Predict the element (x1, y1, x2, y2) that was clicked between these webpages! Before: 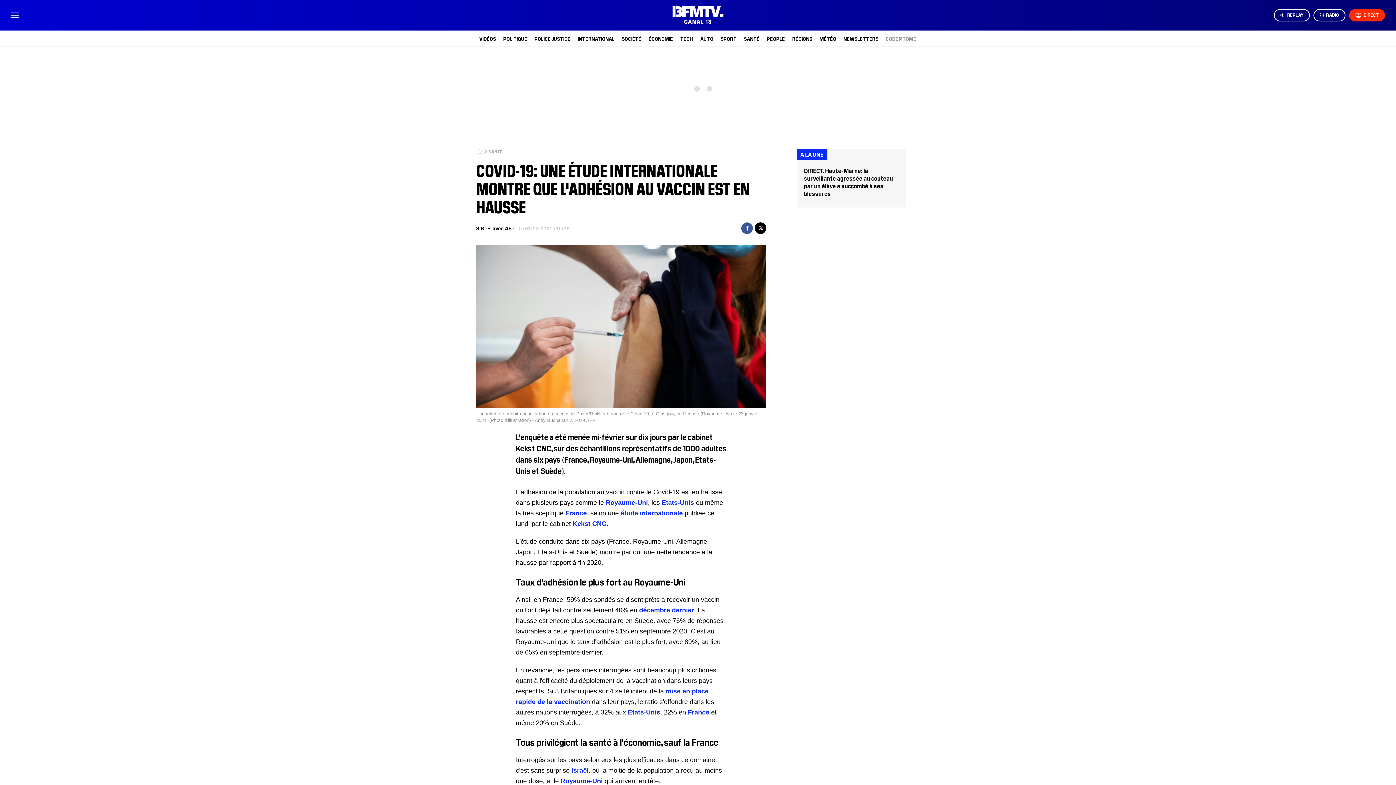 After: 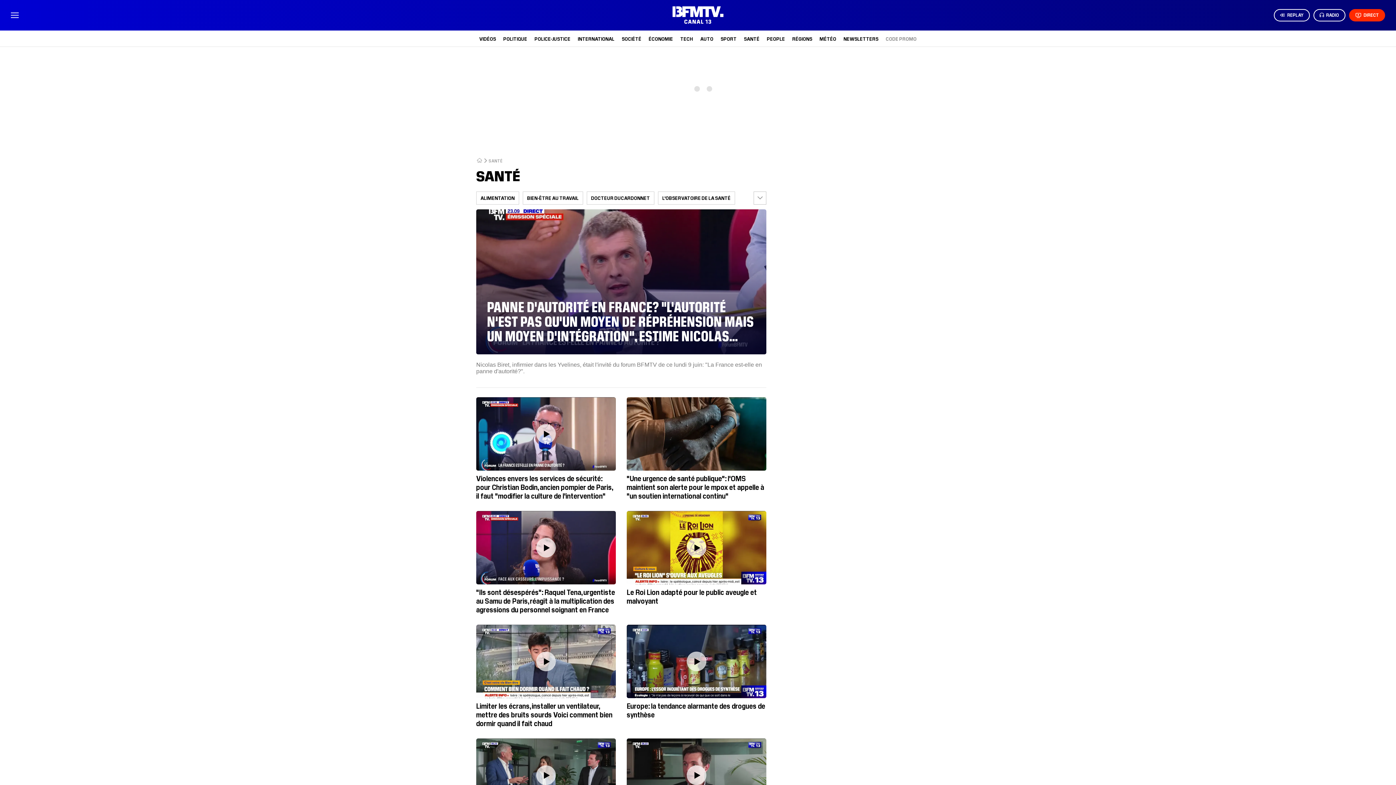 Action: label: SANTÉ bbox: (488, 148, 502, 154)